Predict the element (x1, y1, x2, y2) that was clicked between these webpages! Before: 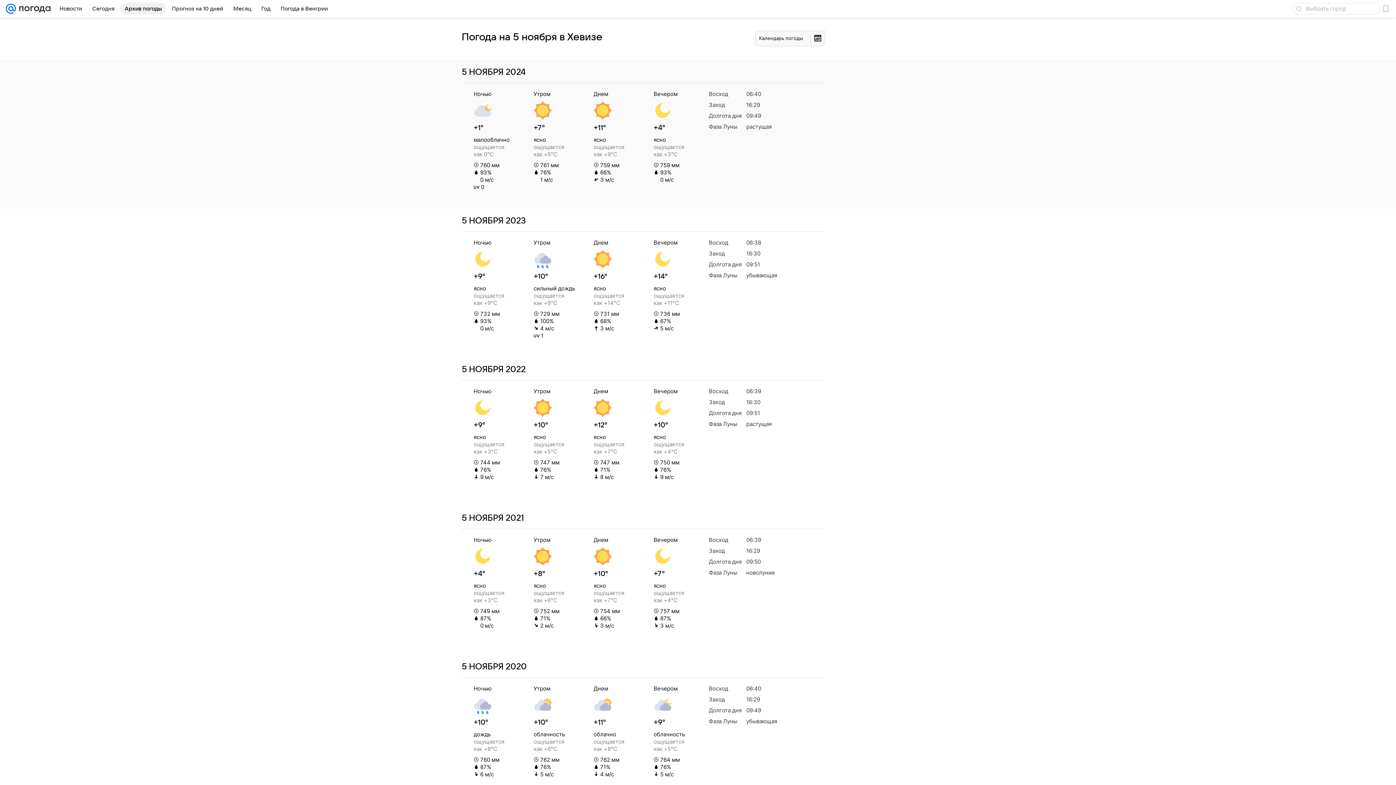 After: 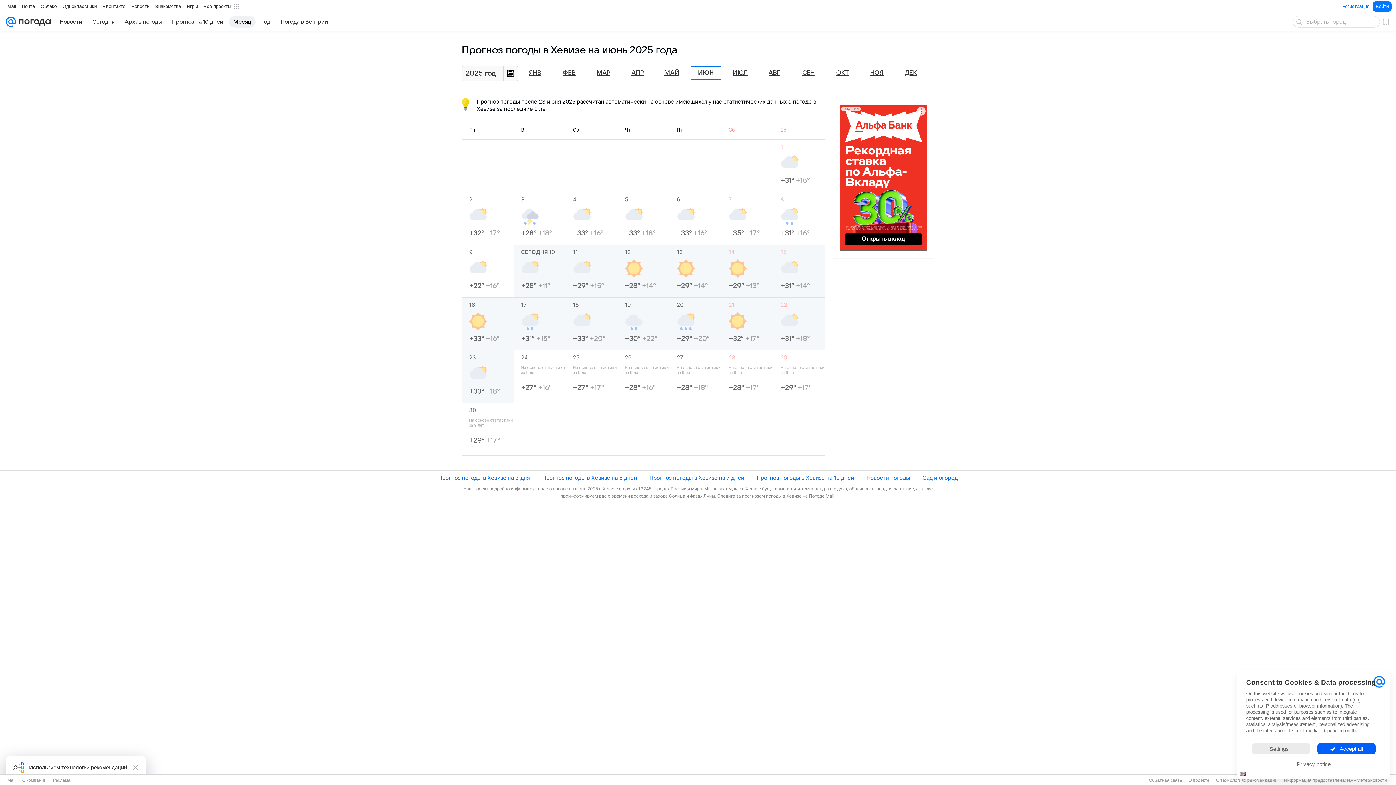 Action: label: Месяц bbox: (229, 2, 255, 14)